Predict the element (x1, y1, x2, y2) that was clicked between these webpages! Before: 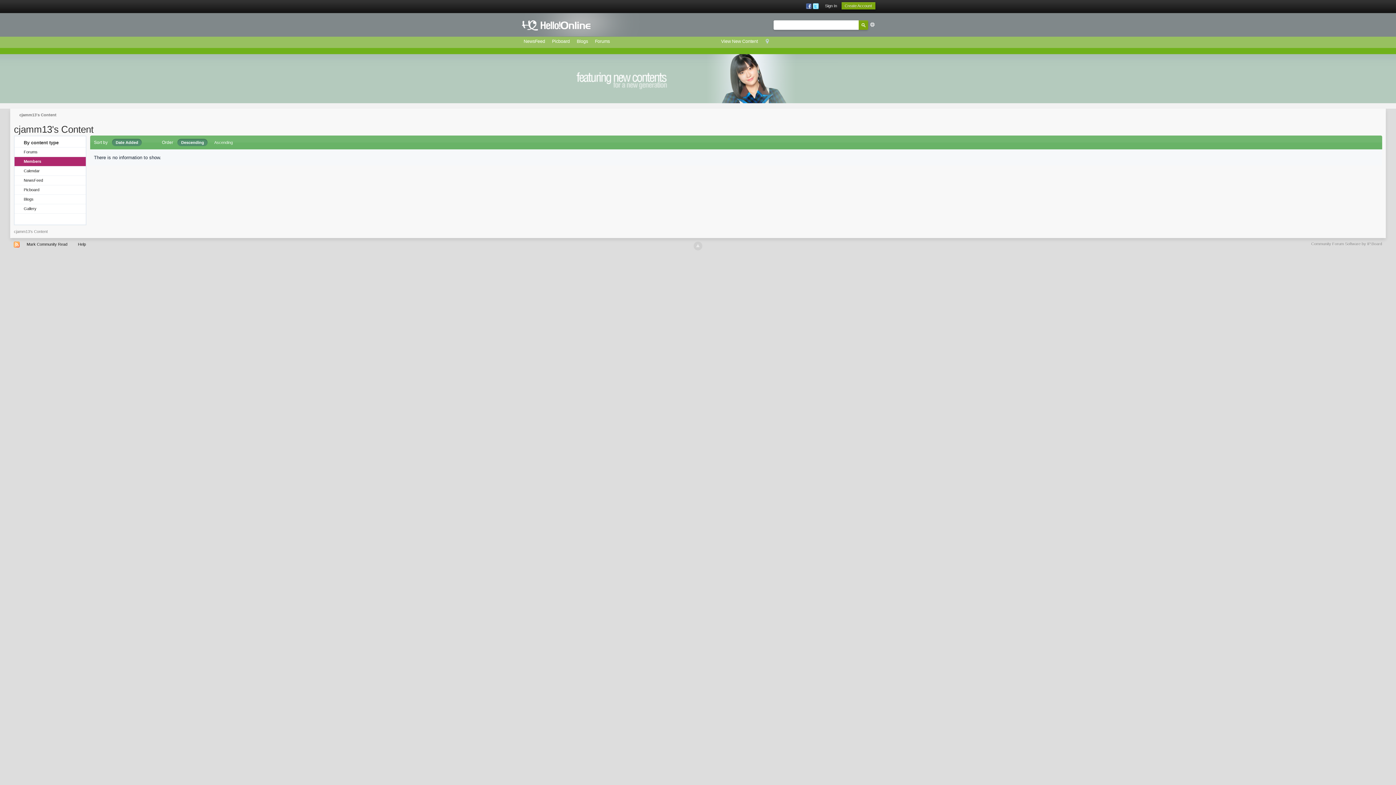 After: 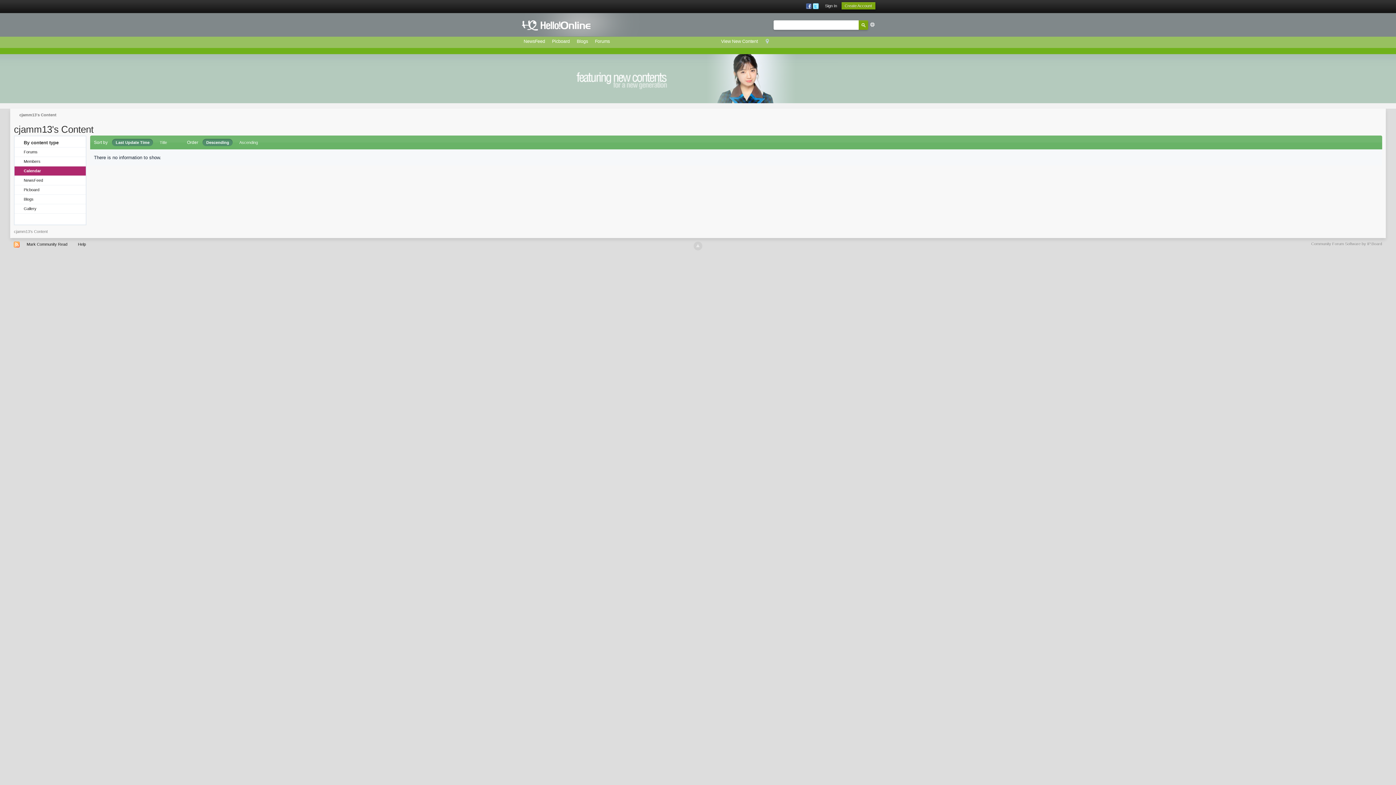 Action: bbox: (14, 166, 85, 175) label: Calendar